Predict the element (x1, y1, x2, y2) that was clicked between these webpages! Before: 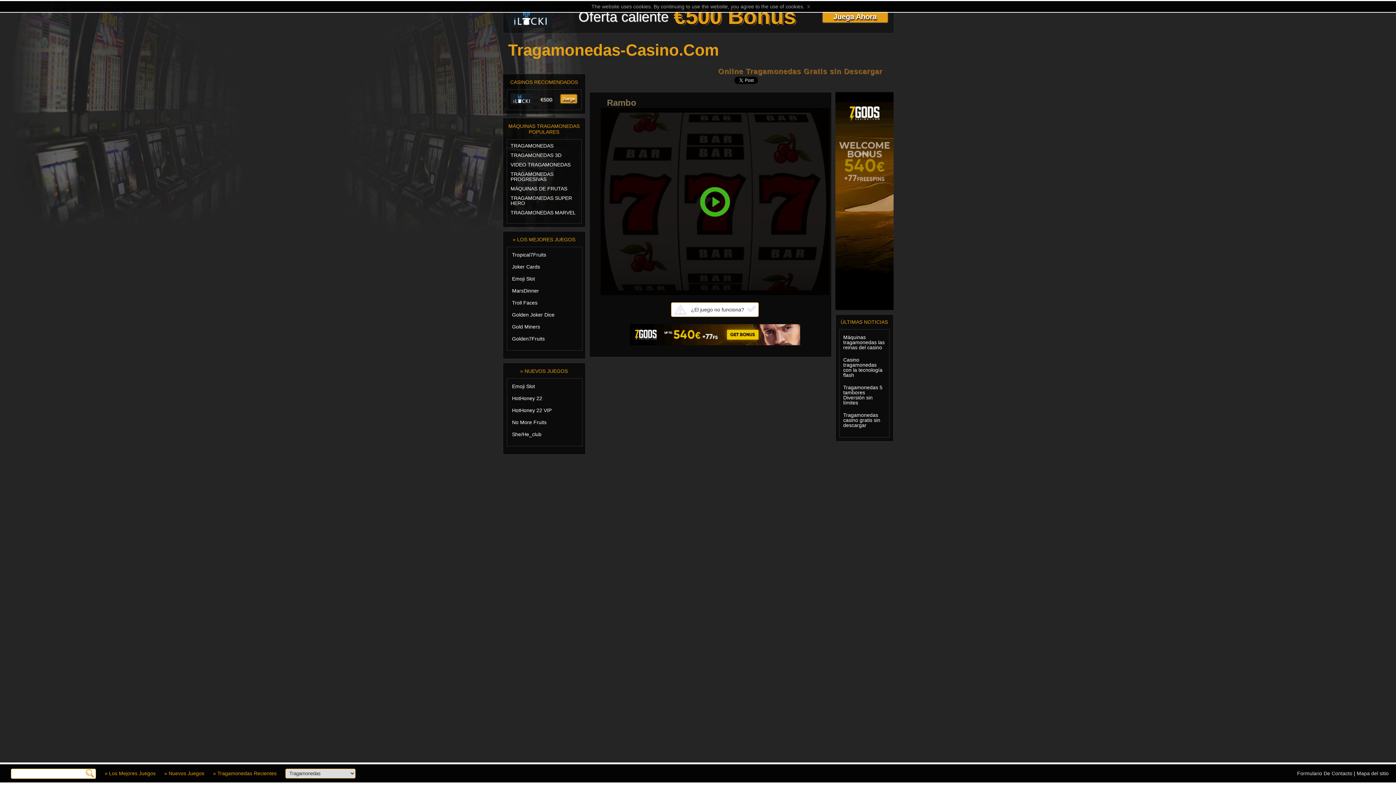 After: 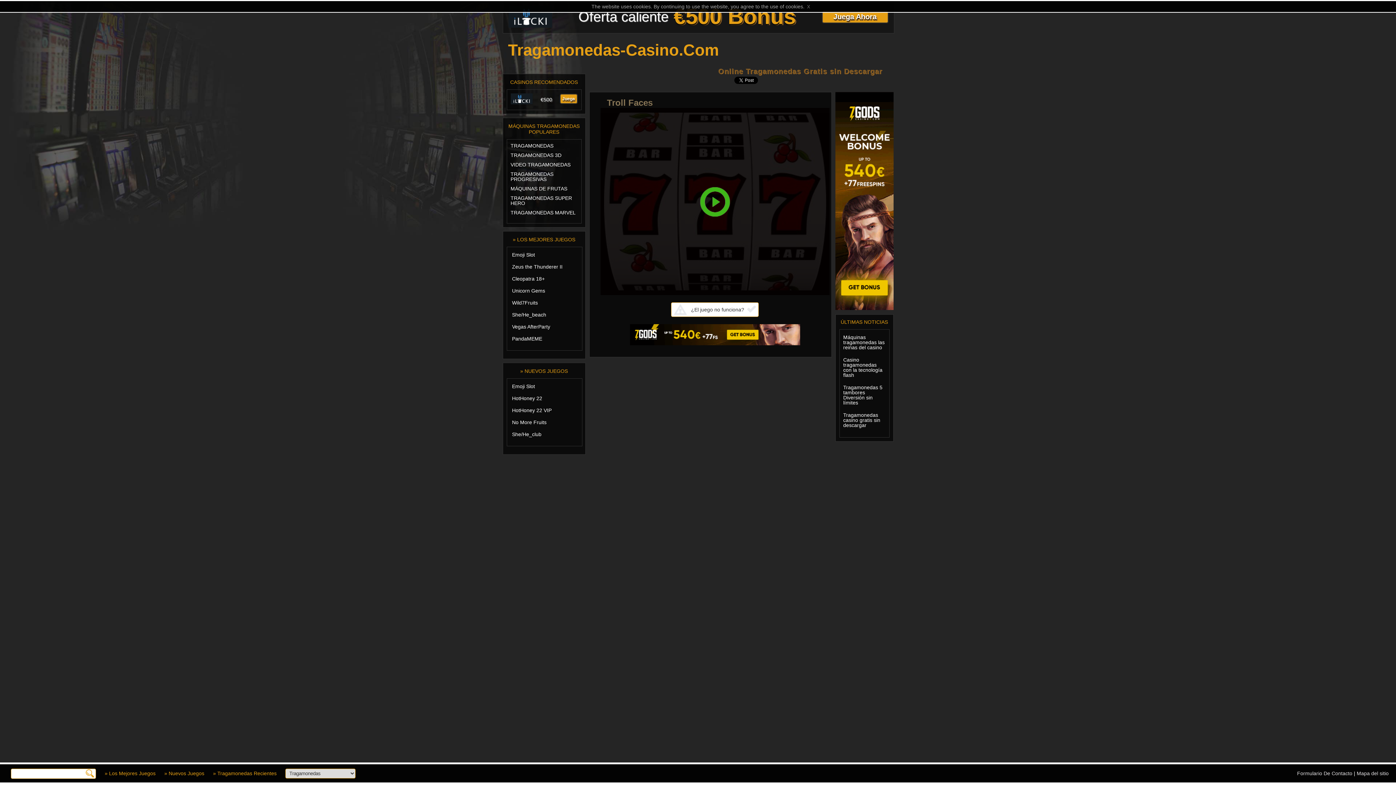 Action: label: Troll Faces bbox: (508, 300, 575, 305)